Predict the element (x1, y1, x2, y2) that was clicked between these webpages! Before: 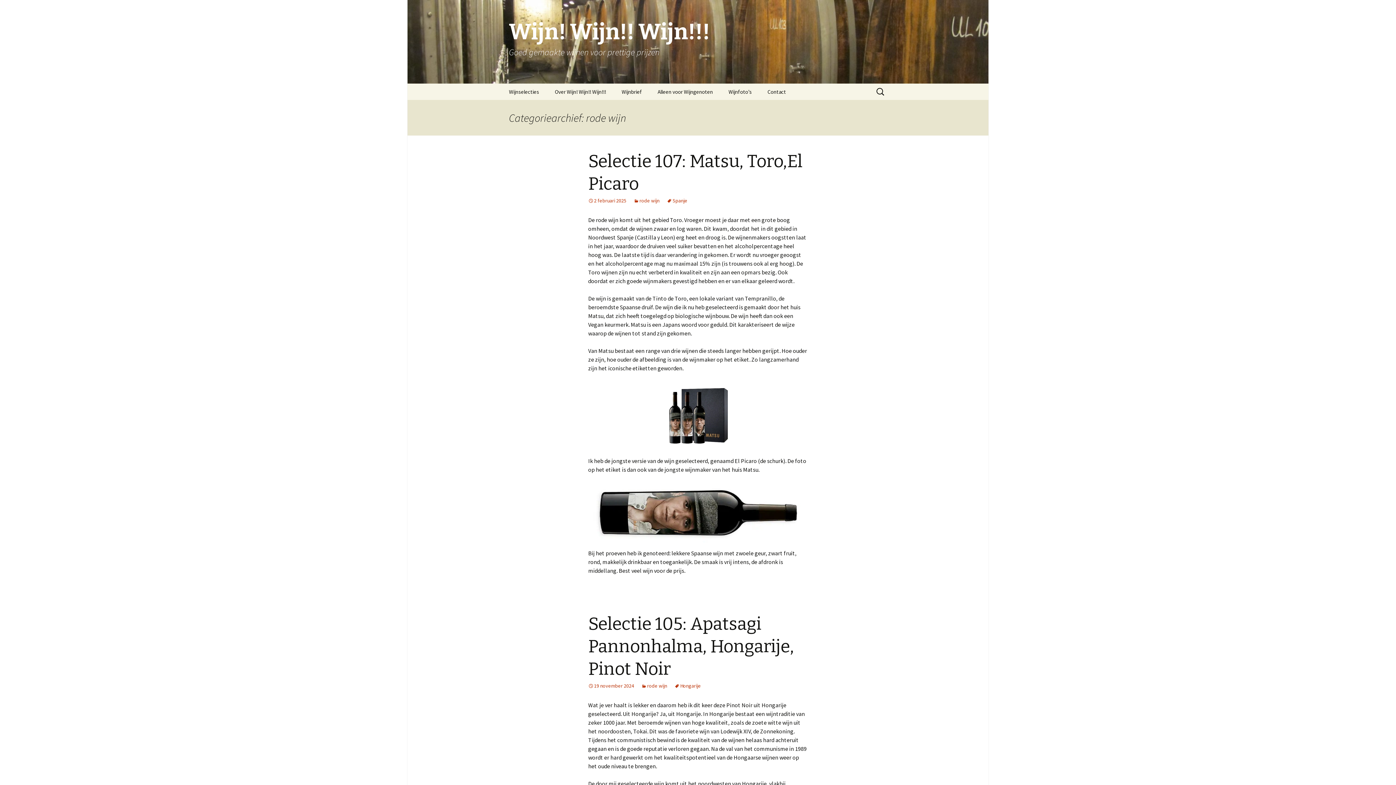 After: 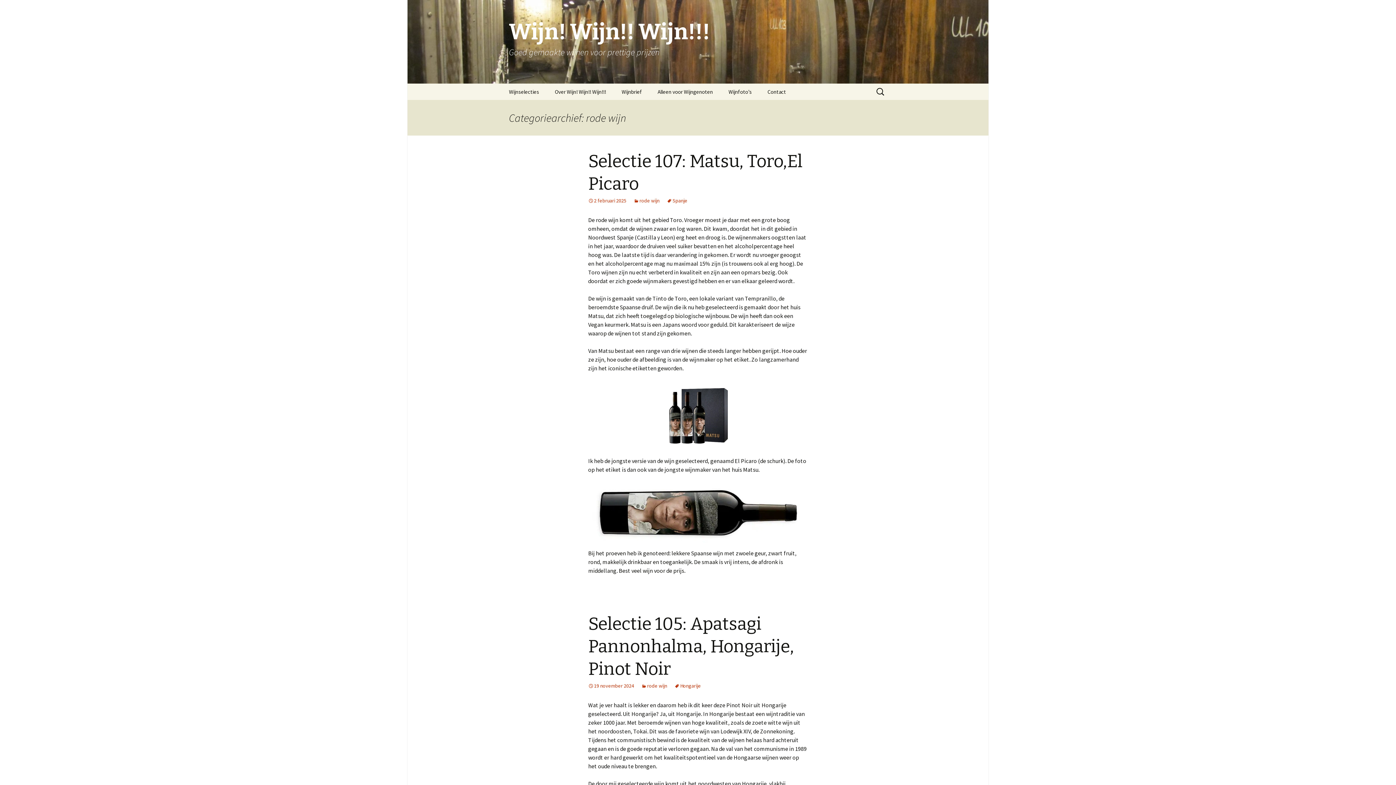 Action: label: rode wijn bbox: (641, 682, 667, 689)